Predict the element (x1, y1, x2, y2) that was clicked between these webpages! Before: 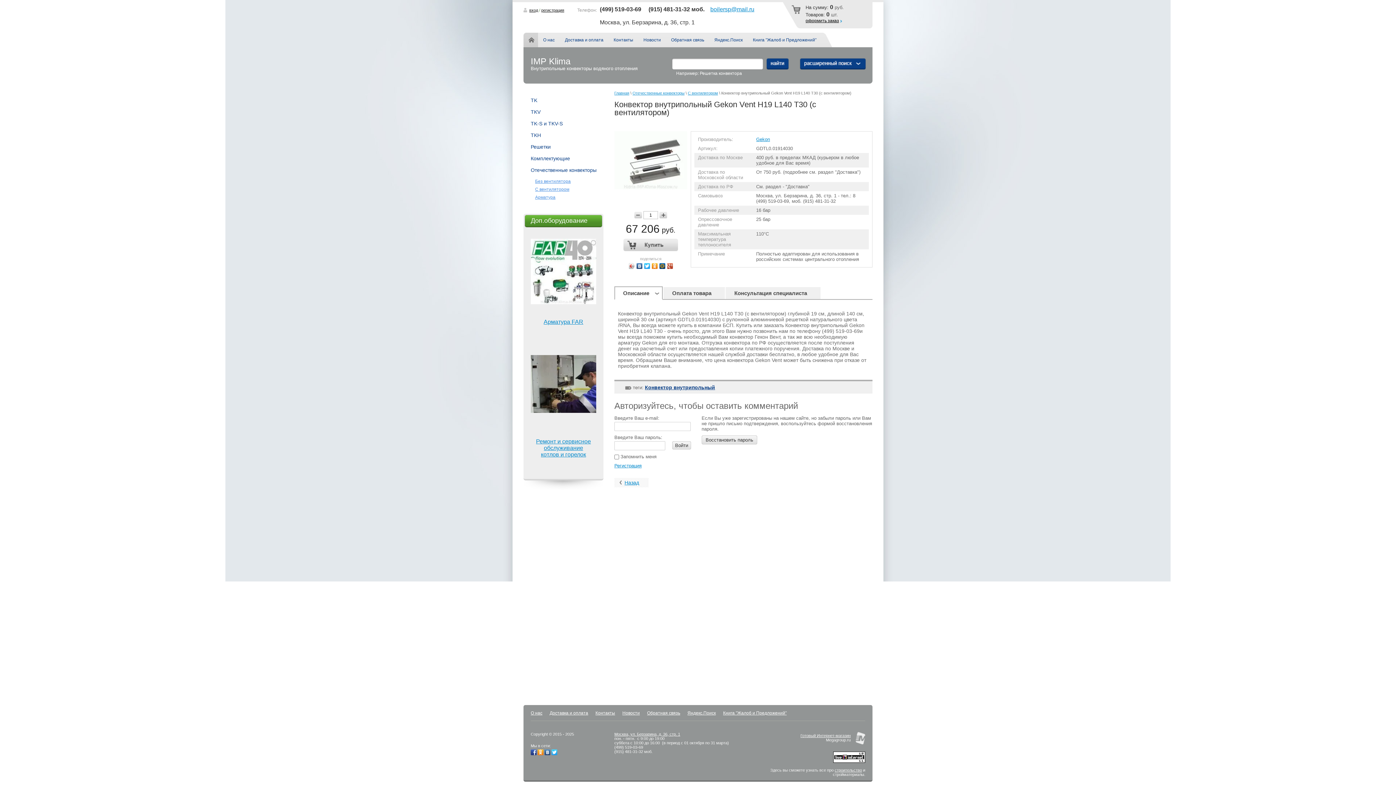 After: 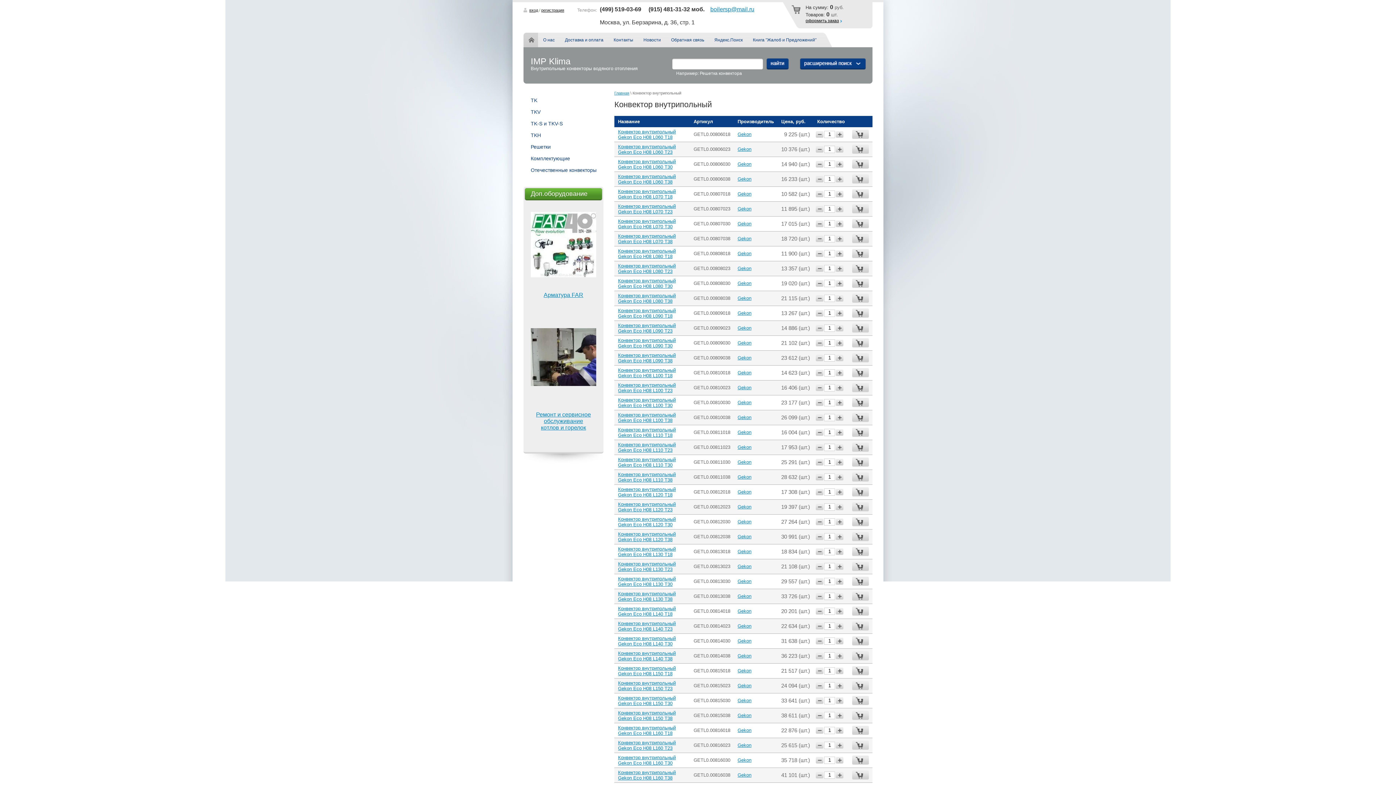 Action: bbox: (645, 384, 715, 390) label: Конвектор внутрипольный